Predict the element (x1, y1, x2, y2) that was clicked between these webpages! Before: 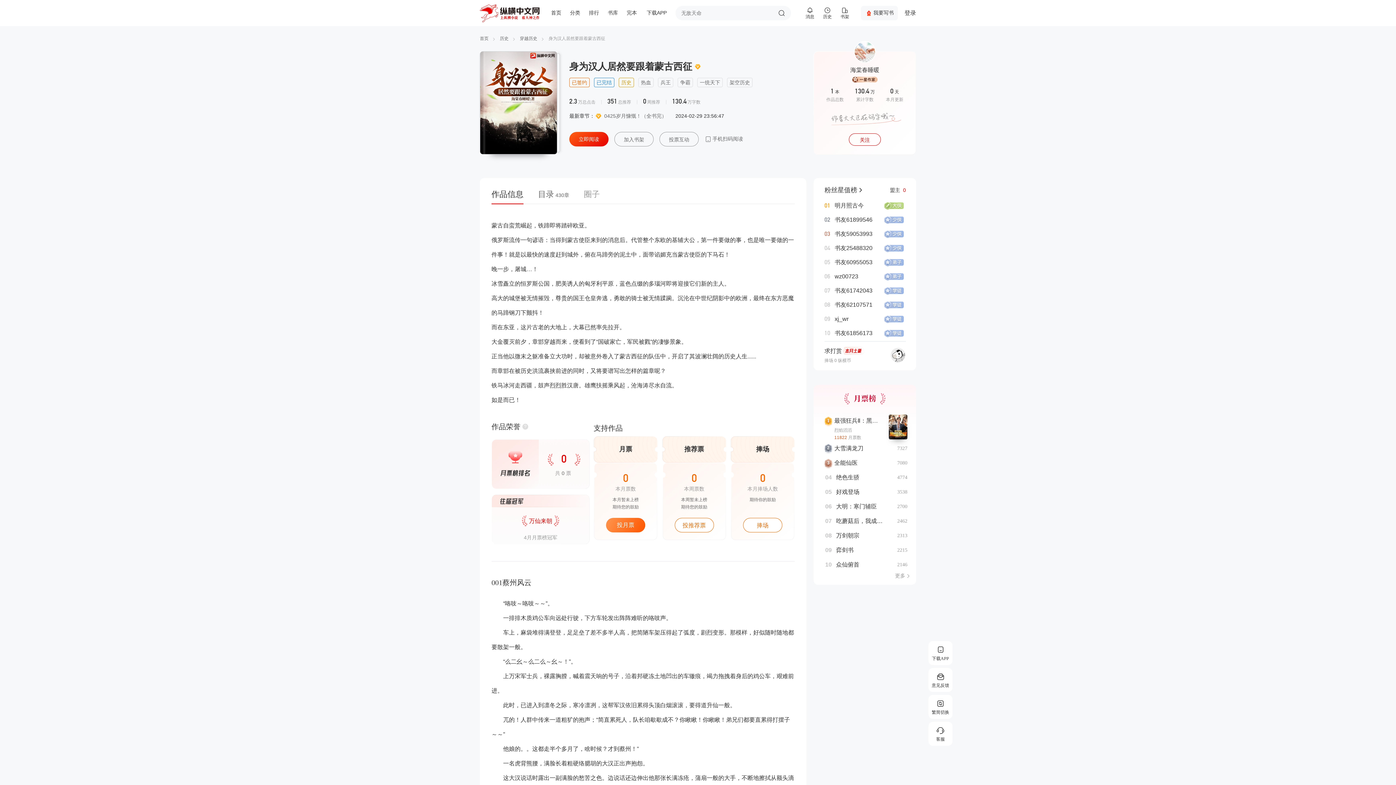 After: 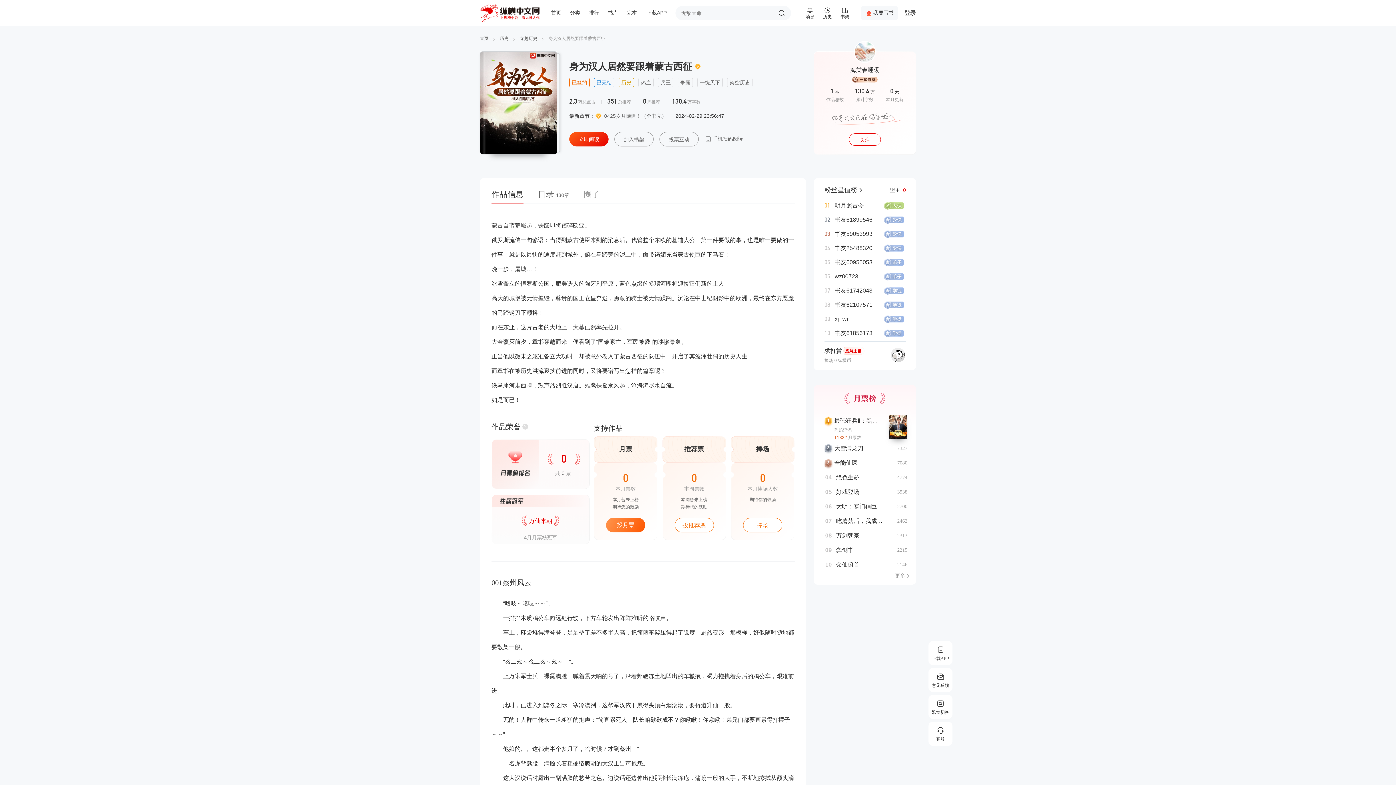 Action: label: 身为汉人居然要跟着蒙古西征 bbox: (548, 36, 605, 41)